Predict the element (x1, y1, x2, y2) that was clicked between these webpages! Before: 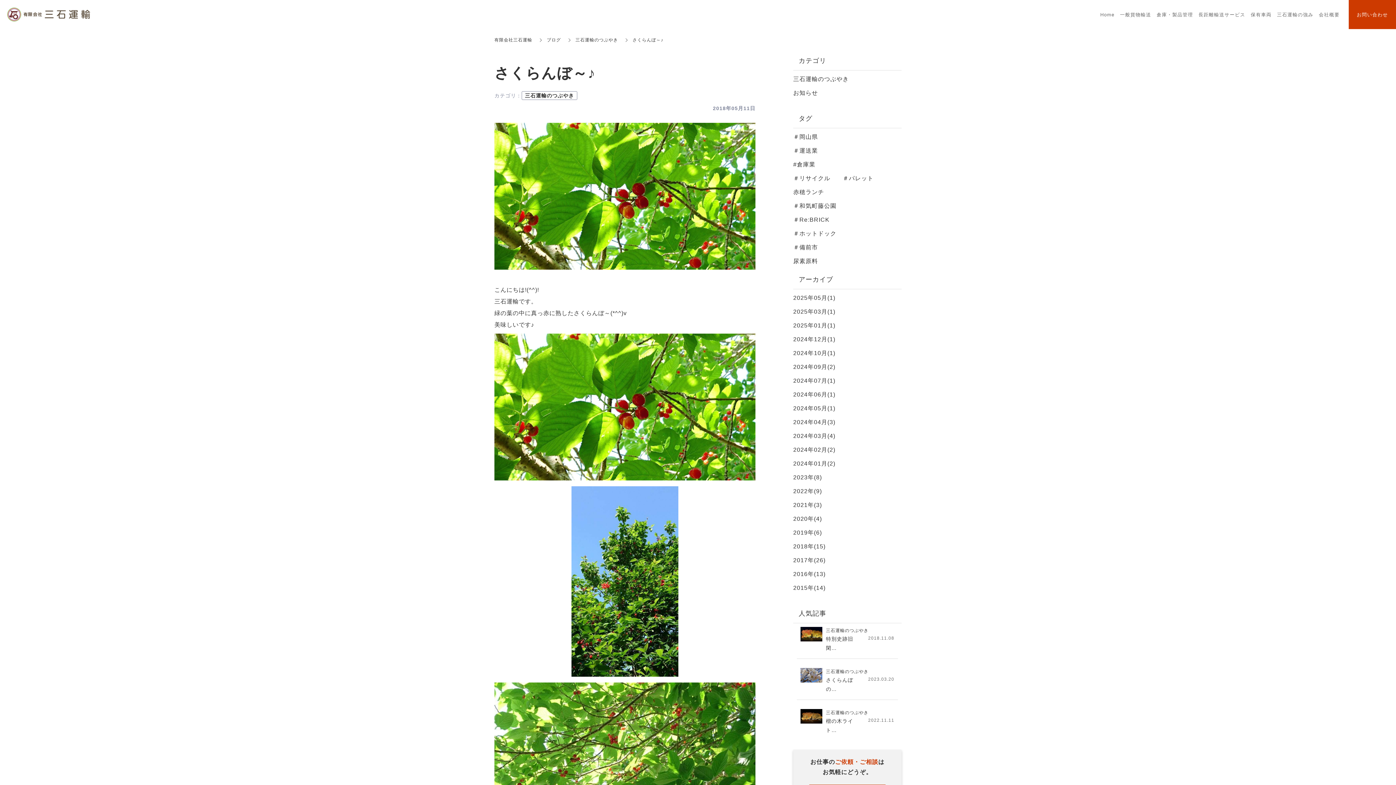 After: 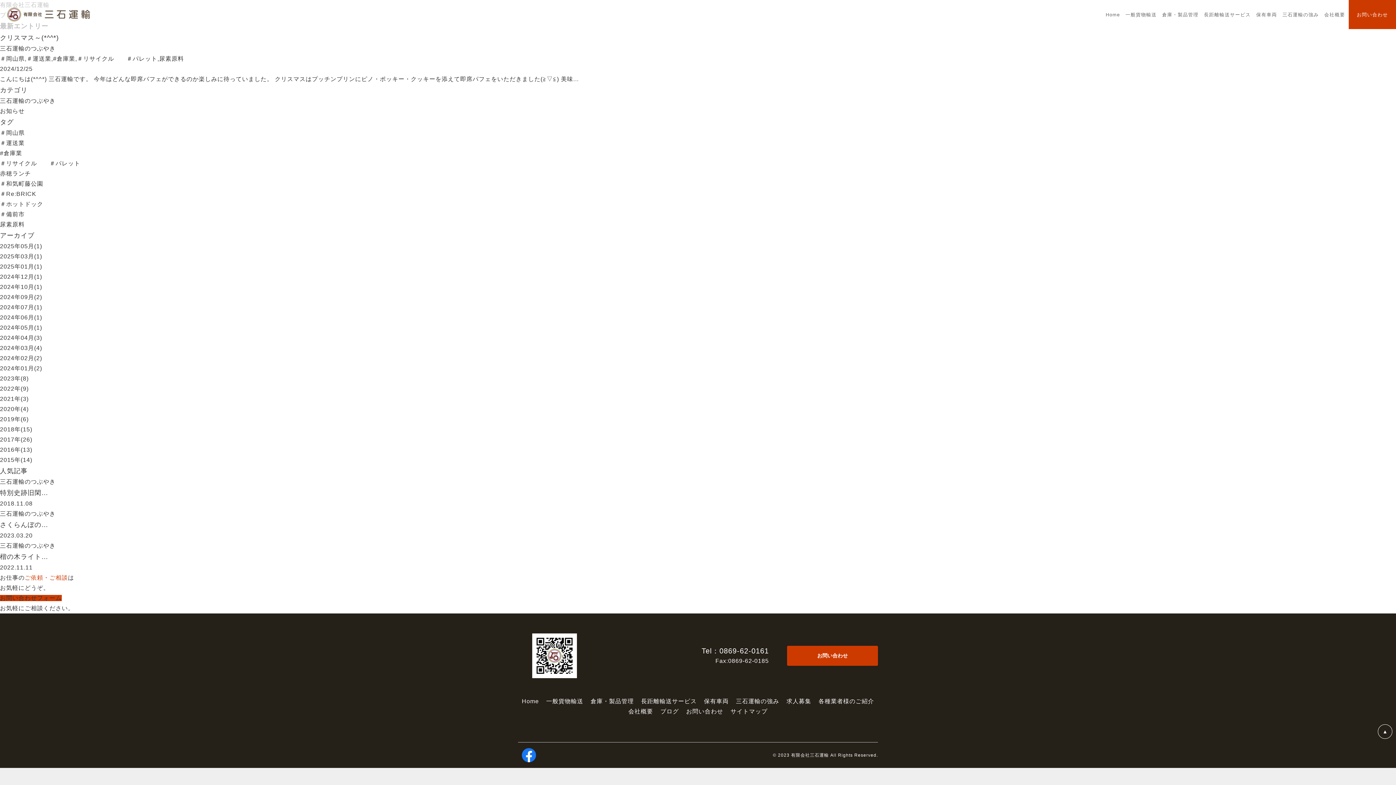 Action: label: 2024年12月(1) bbox: (793, 336, 835, 342)